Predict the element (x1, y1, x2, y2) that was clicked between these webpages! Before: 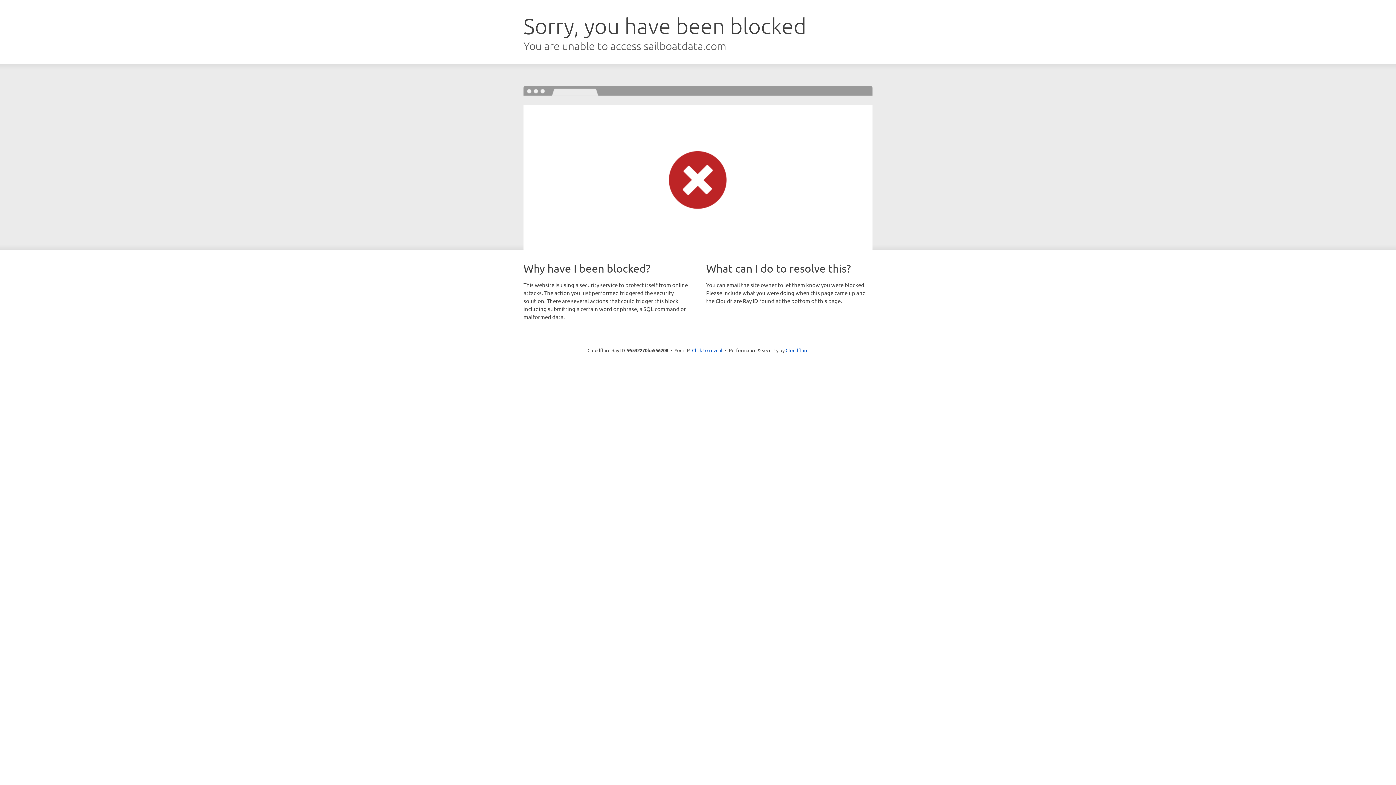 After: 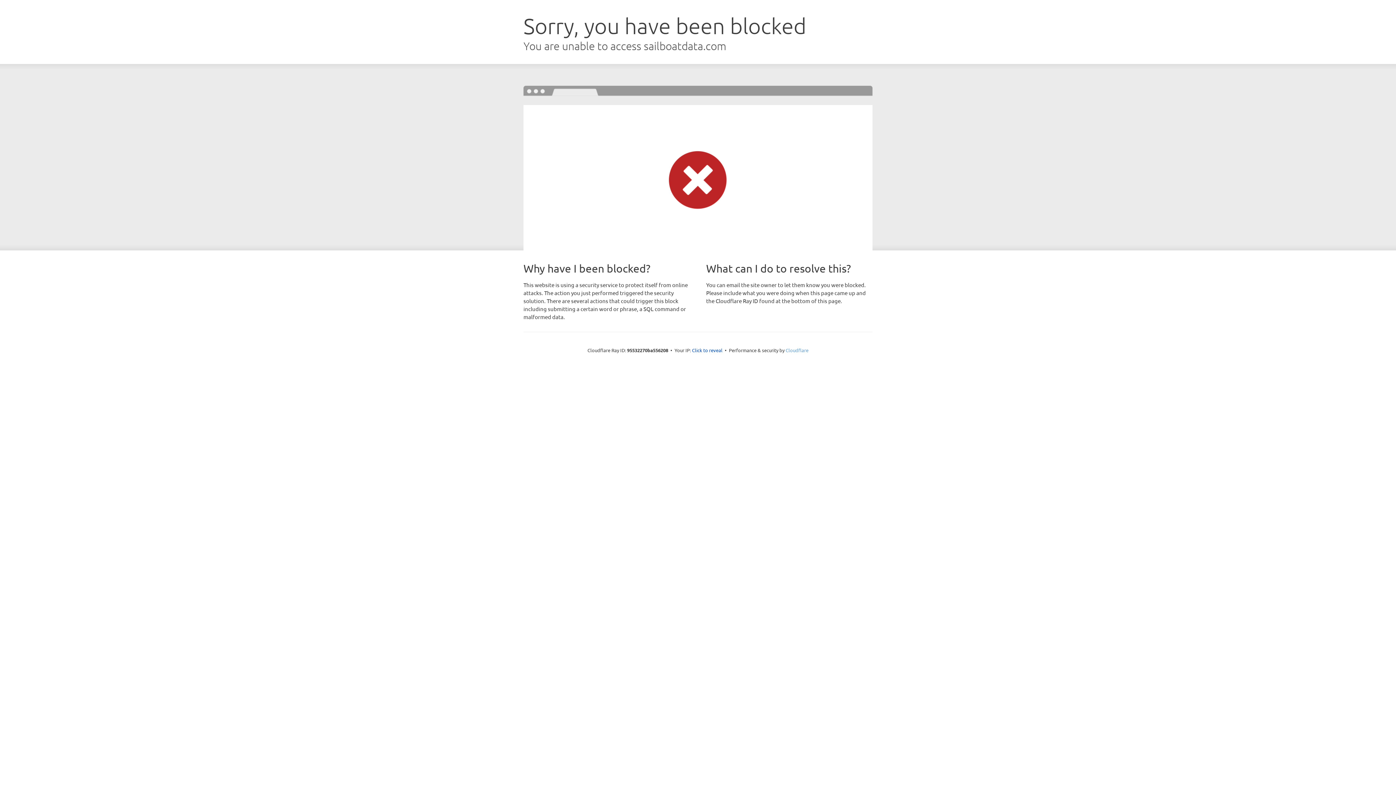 Action: bbox: (785, 347, 808, 353) label: Cloudflare